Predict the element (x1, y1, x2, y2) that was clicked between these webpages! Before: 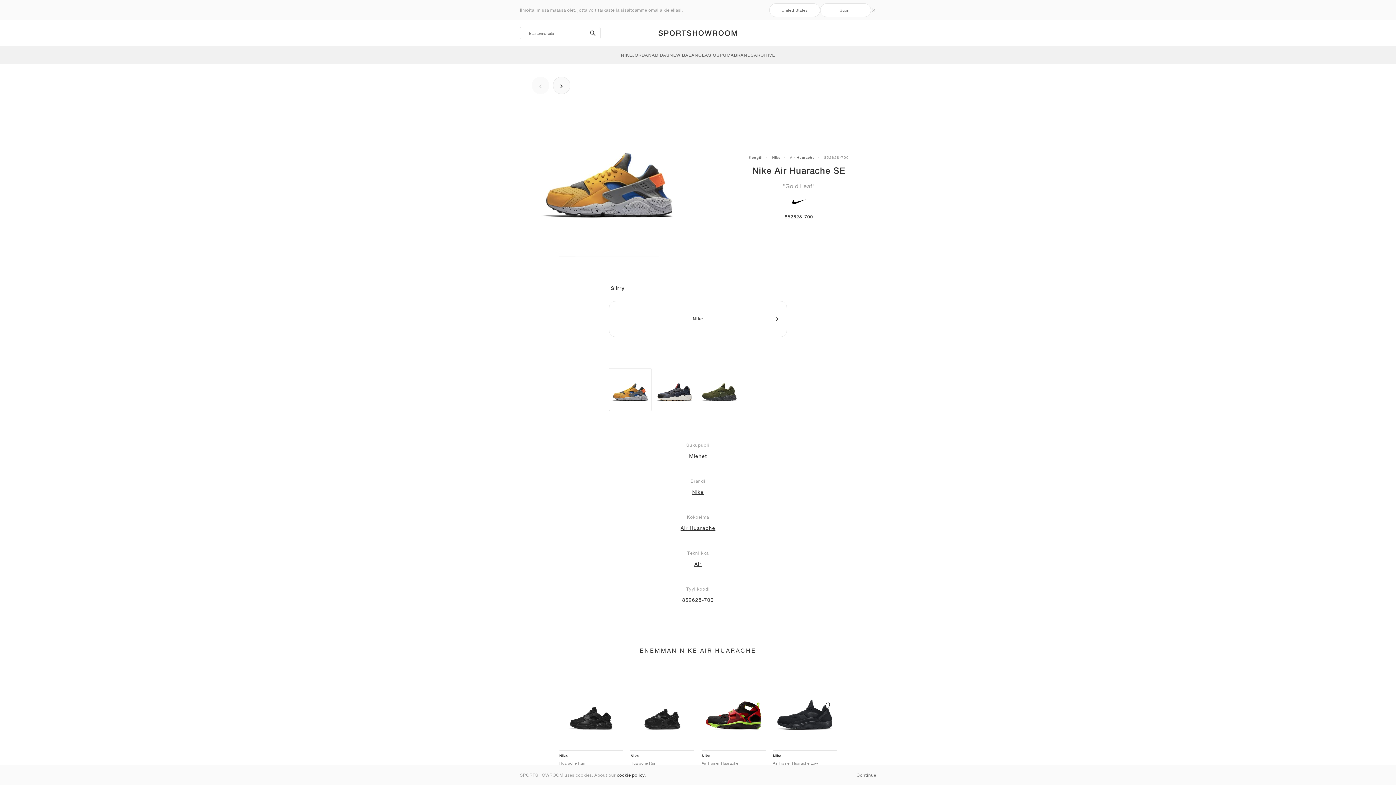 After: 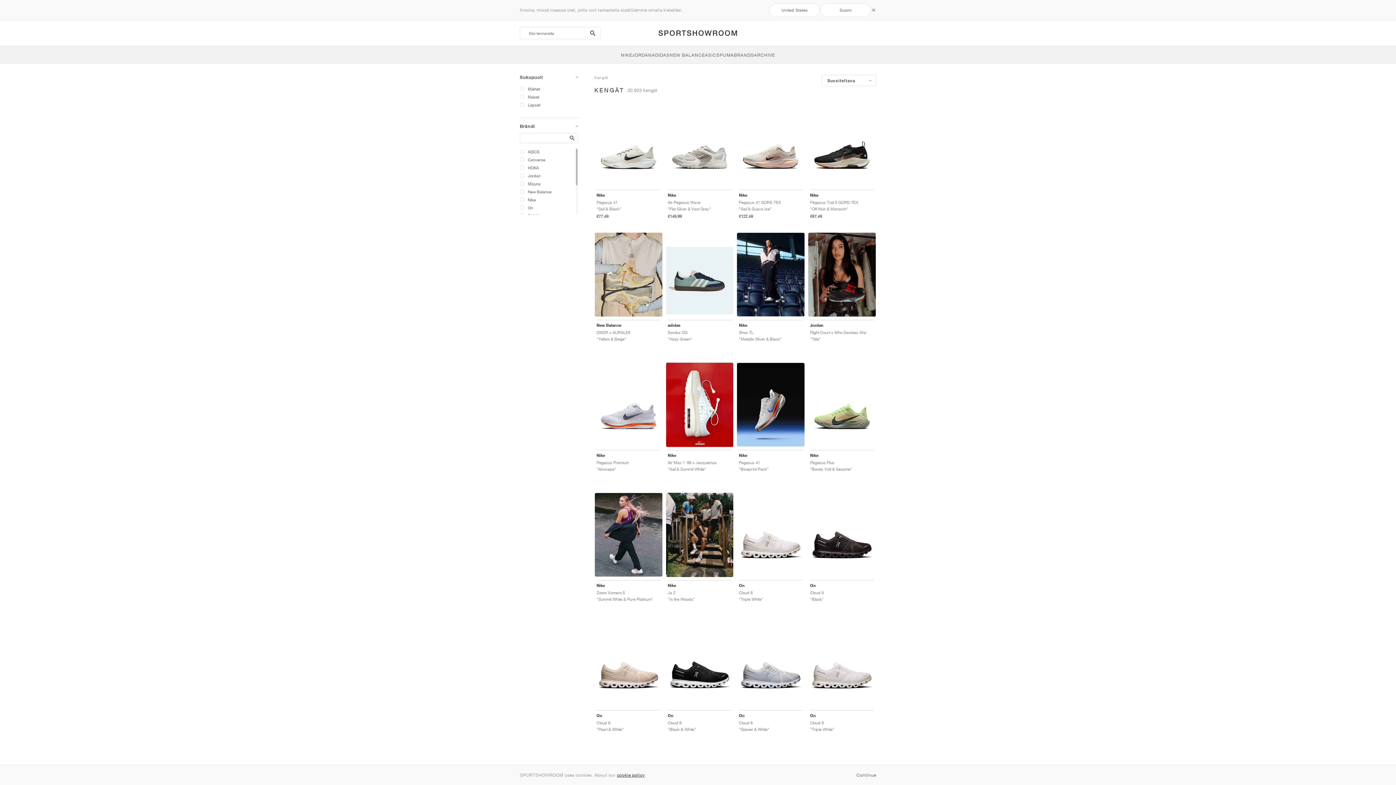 Action: bbox: (749, 155, 762, 159) label: Kengät